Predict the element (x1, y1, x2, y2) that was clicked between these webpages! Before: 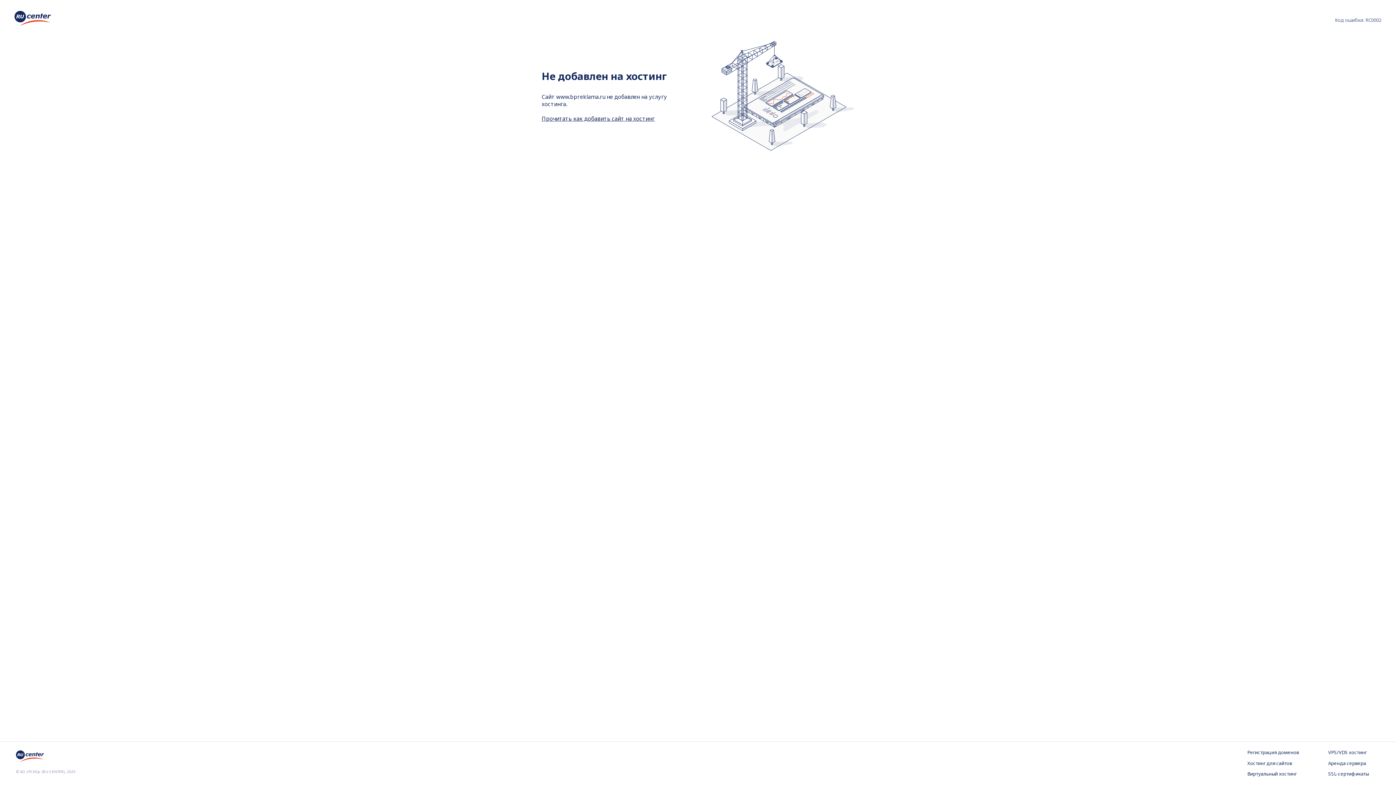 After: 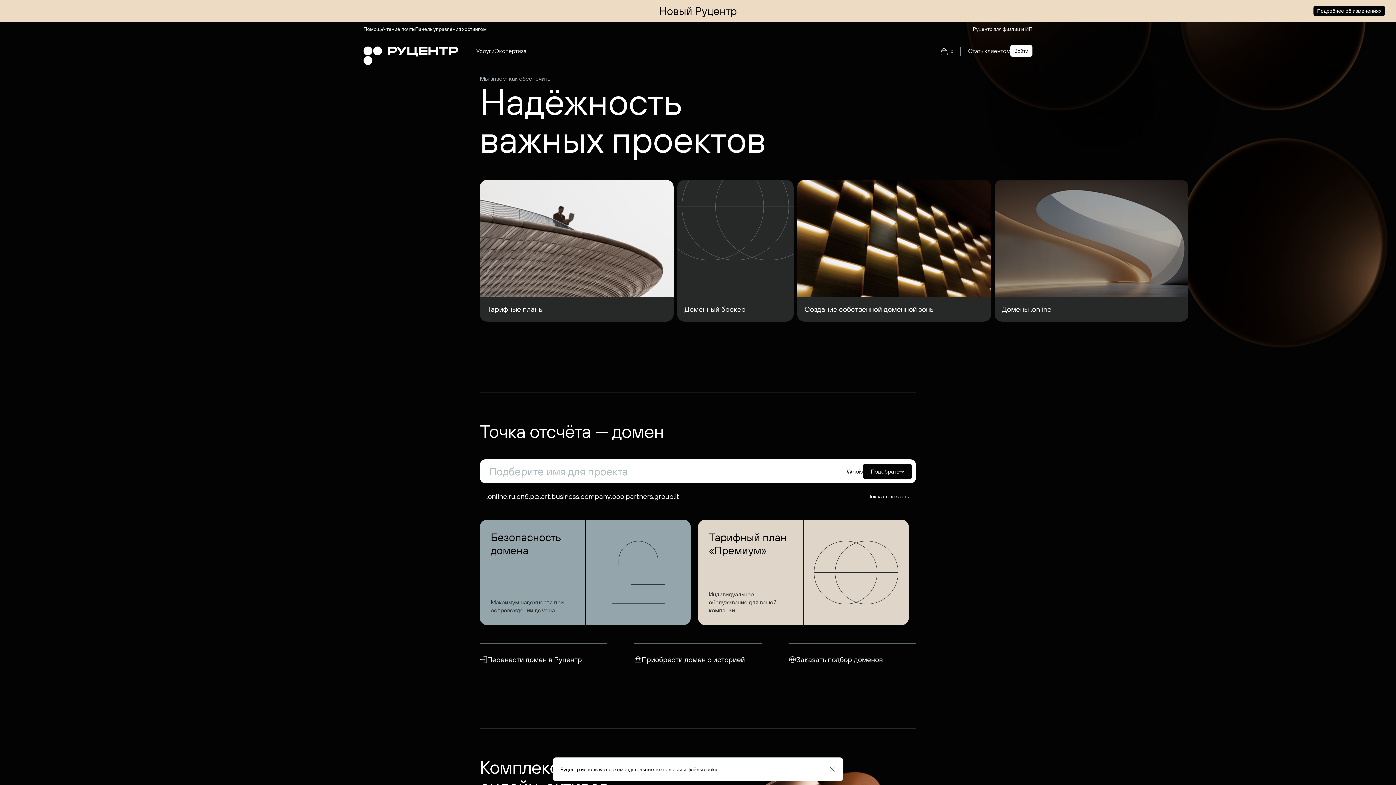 Action: bbox: (16, 757, 44, 765)